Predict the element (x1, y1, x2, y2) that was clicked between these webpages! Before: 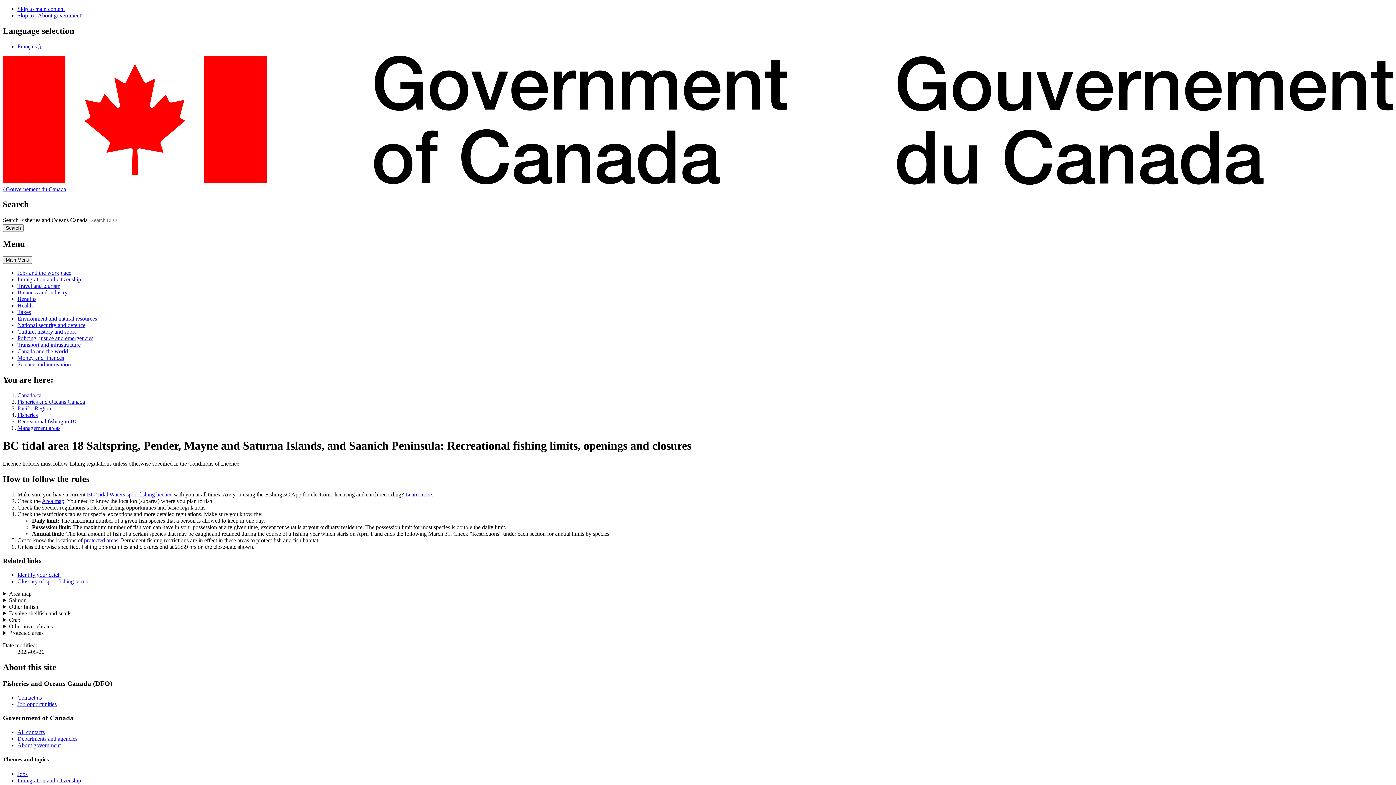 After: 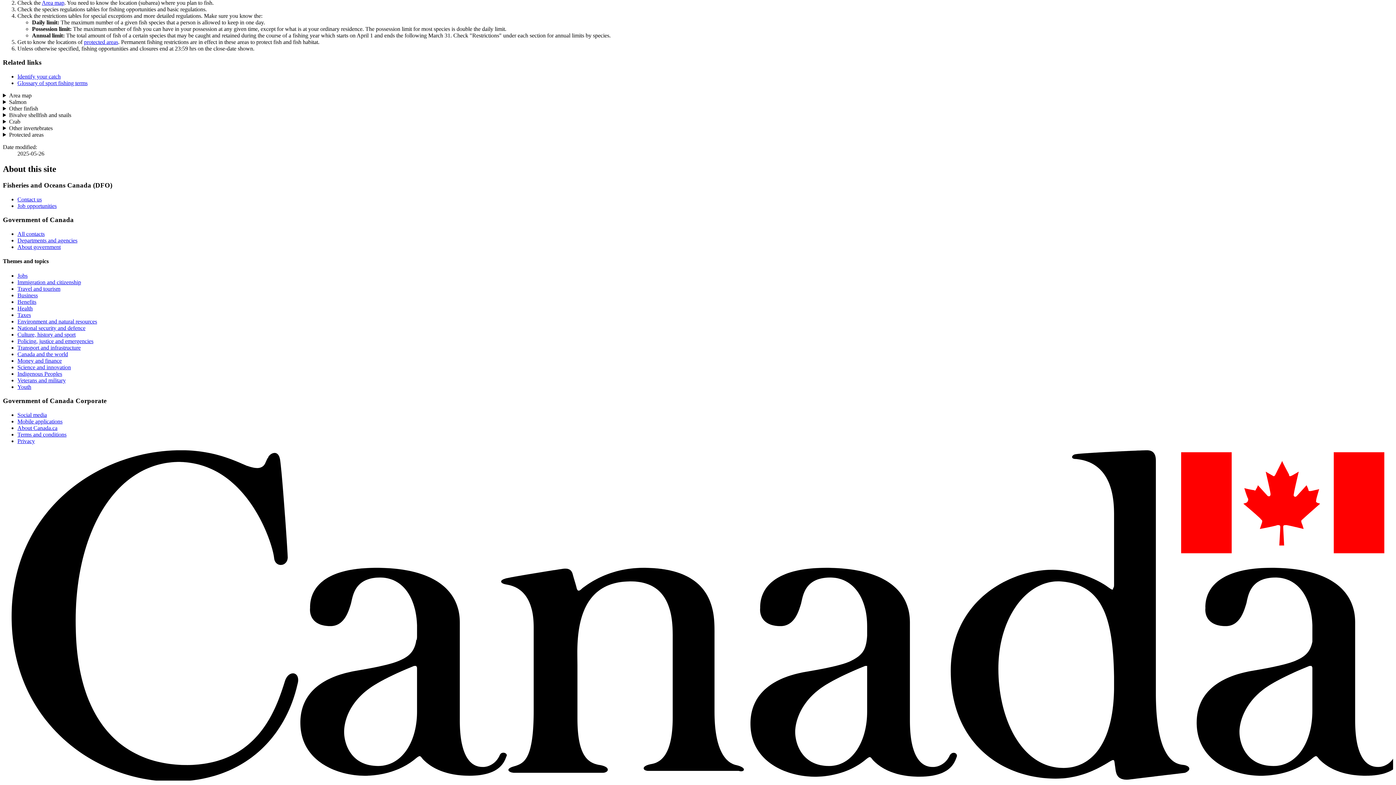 Action: label: Skip to "About government" bbox: (17, 12, 83, 18)